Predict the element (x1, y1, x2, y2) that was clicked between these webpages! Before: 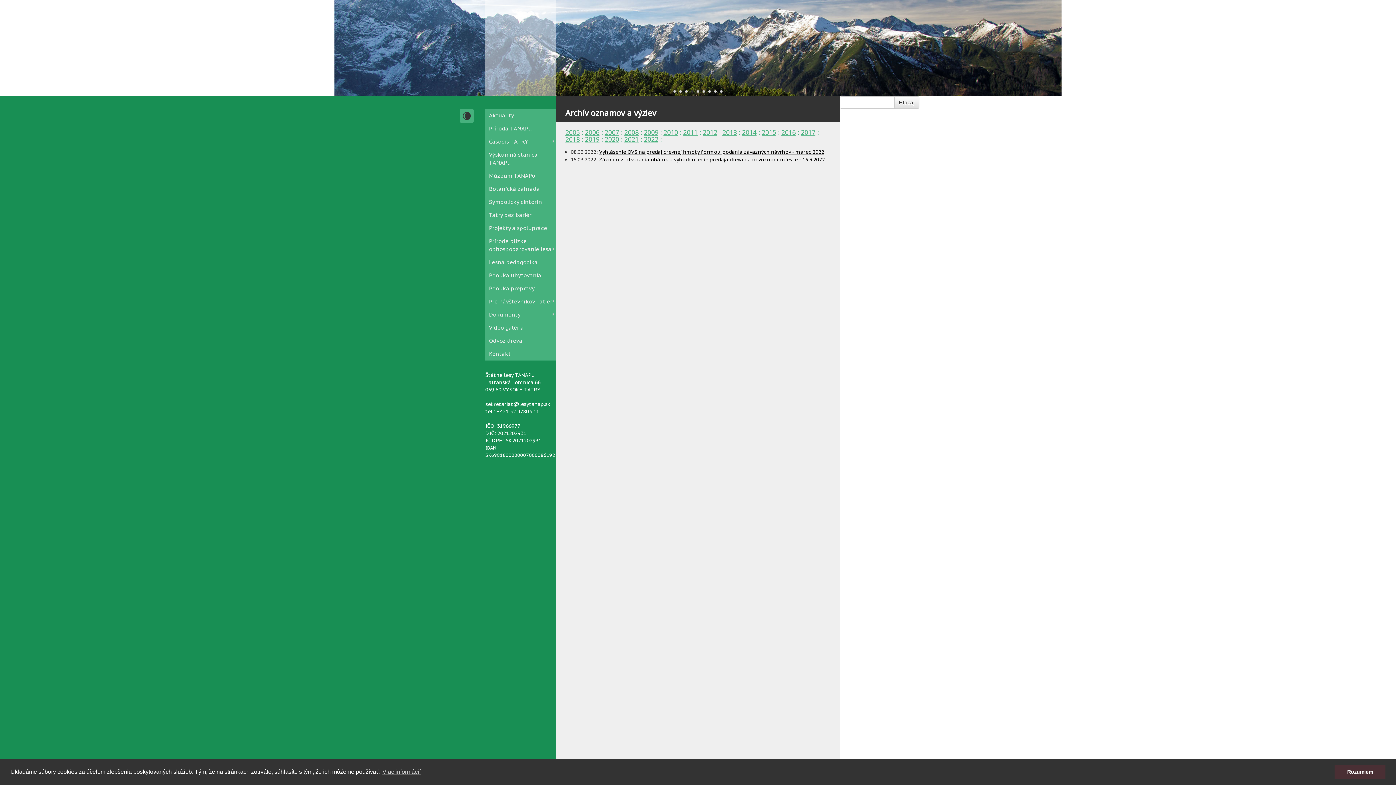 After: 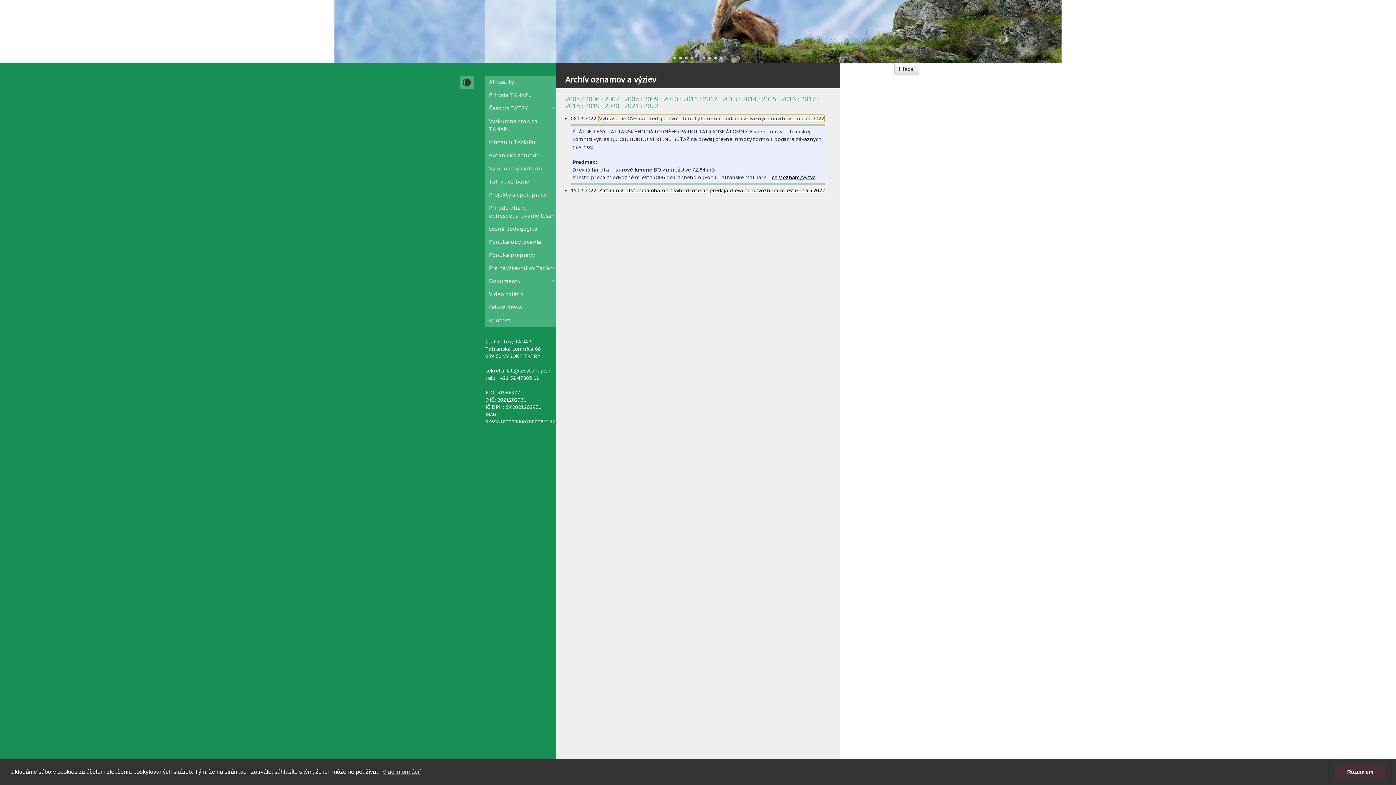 Action: bbox: (599, 148, 824, 155) label: Vyhlásenie OVS na predaj drevnej hmoty formou podania záväzných návrhov - marec 2022